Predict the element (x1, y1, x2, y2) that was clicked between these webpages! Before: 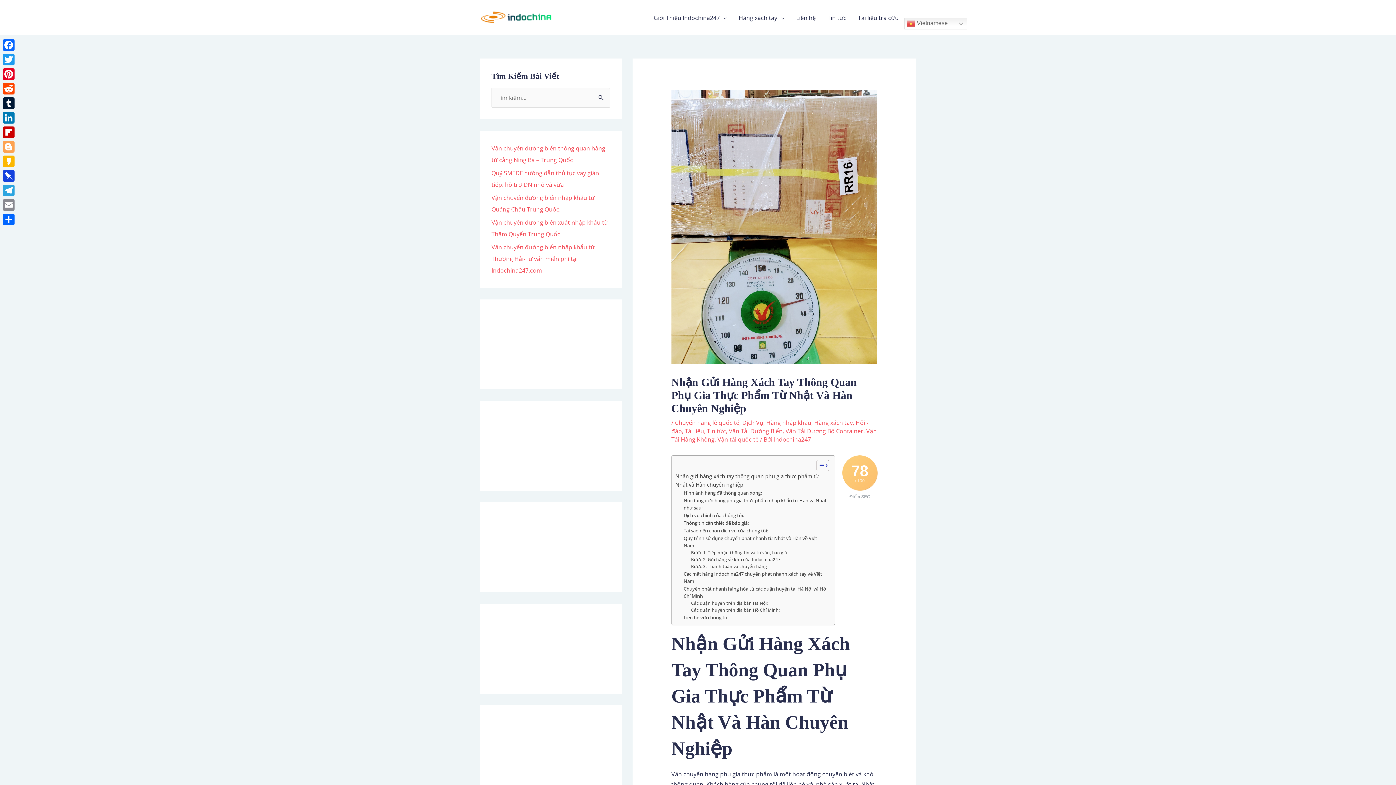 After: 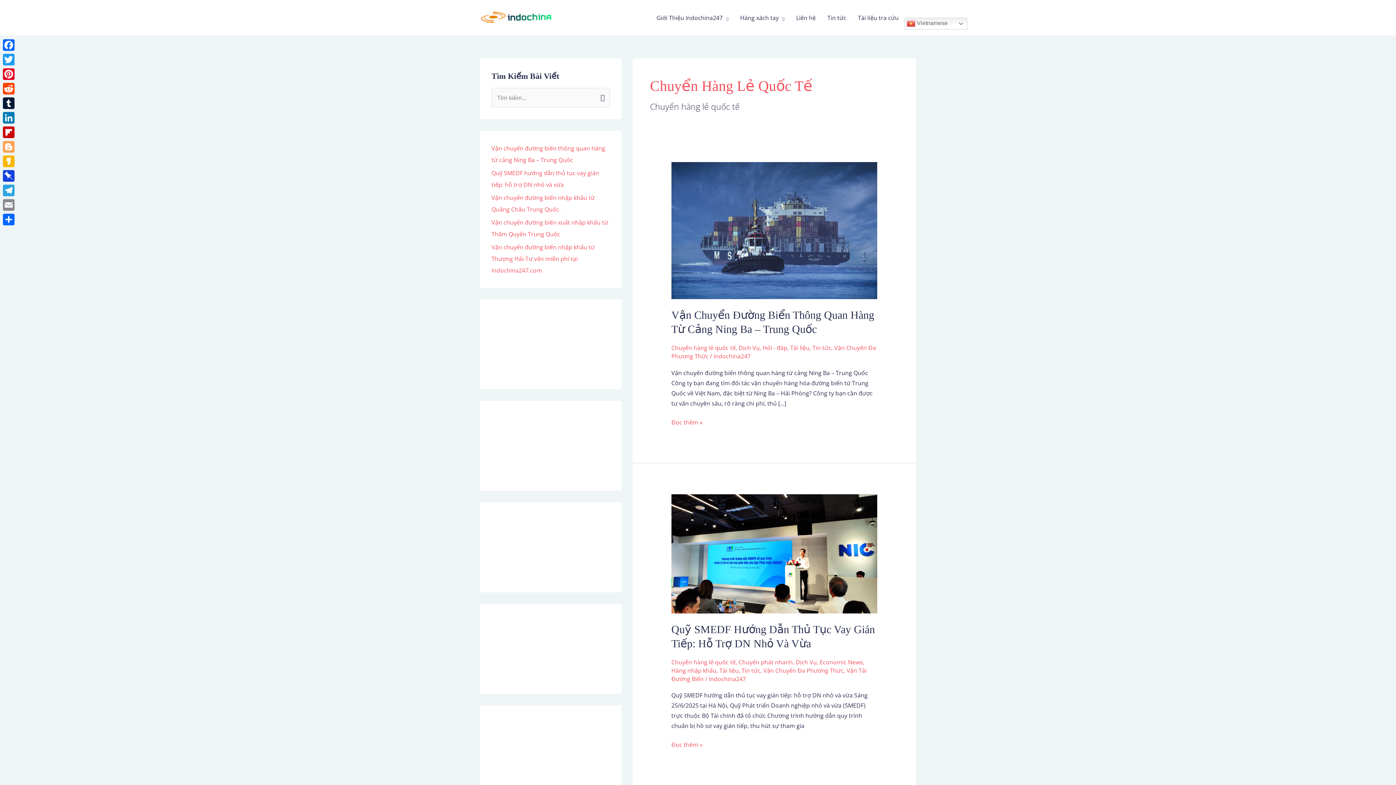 Action: label: Chuyển hàng lẻ quốc tế bbox: (675, 418, 739, 426)